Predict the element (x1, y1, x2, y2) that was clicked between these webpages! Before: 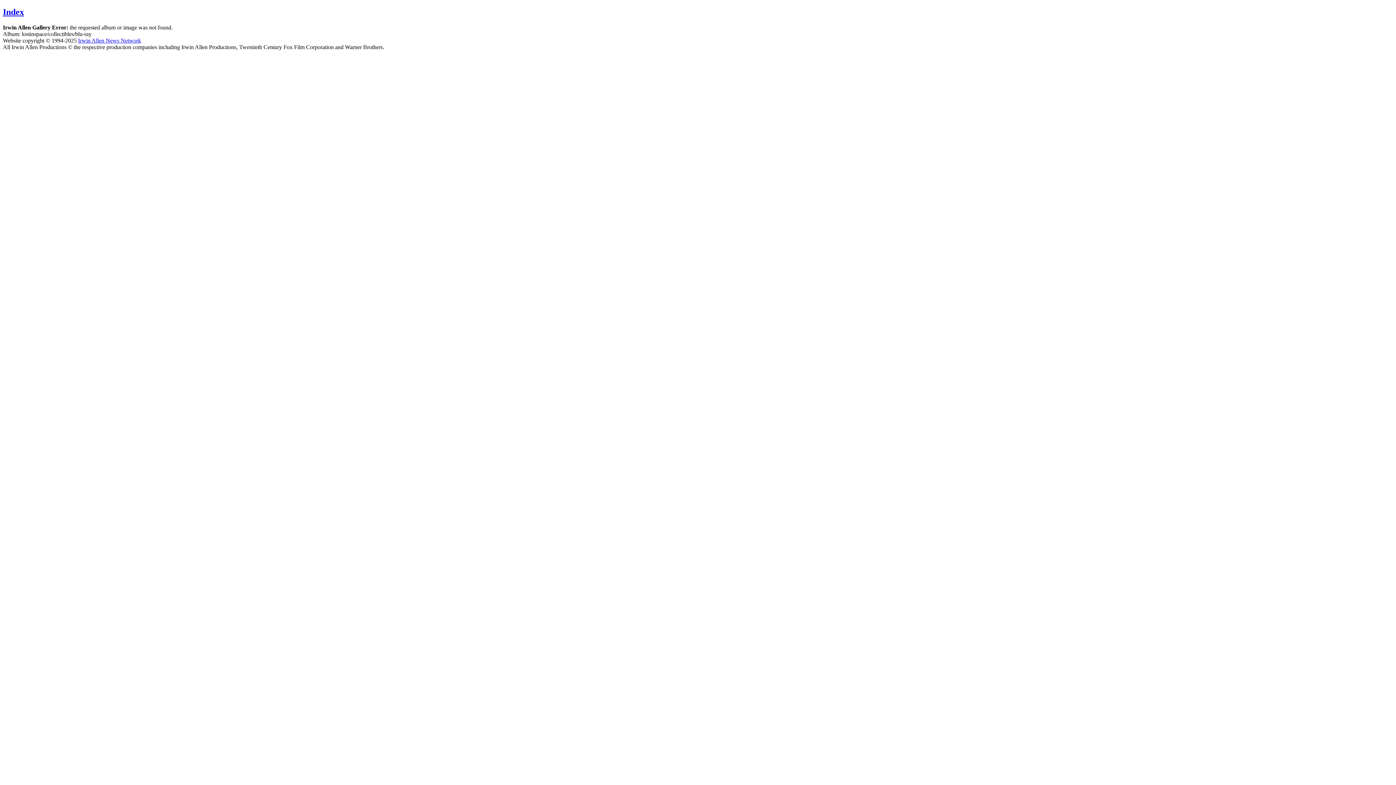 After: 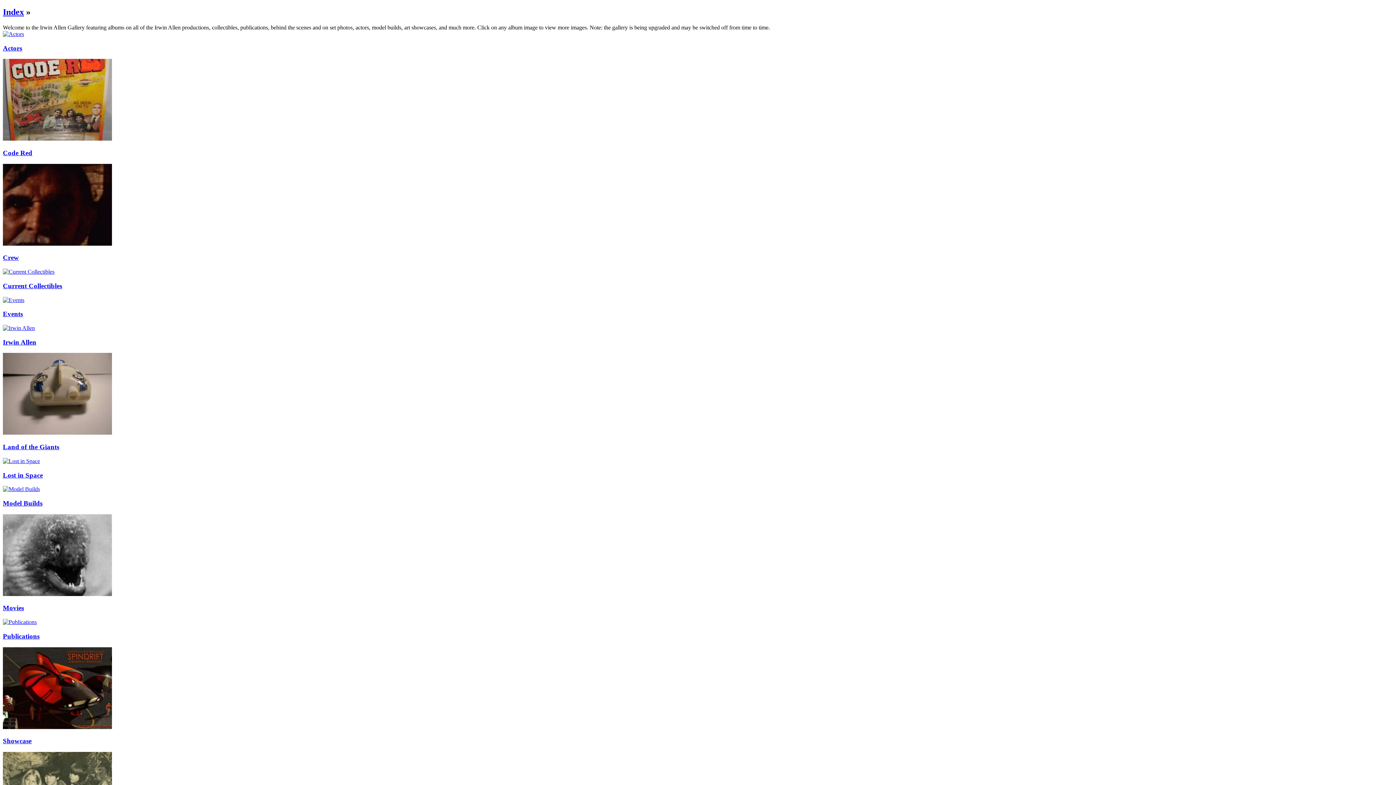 Action: label: Index bbox: (2, 7, 24, 16)